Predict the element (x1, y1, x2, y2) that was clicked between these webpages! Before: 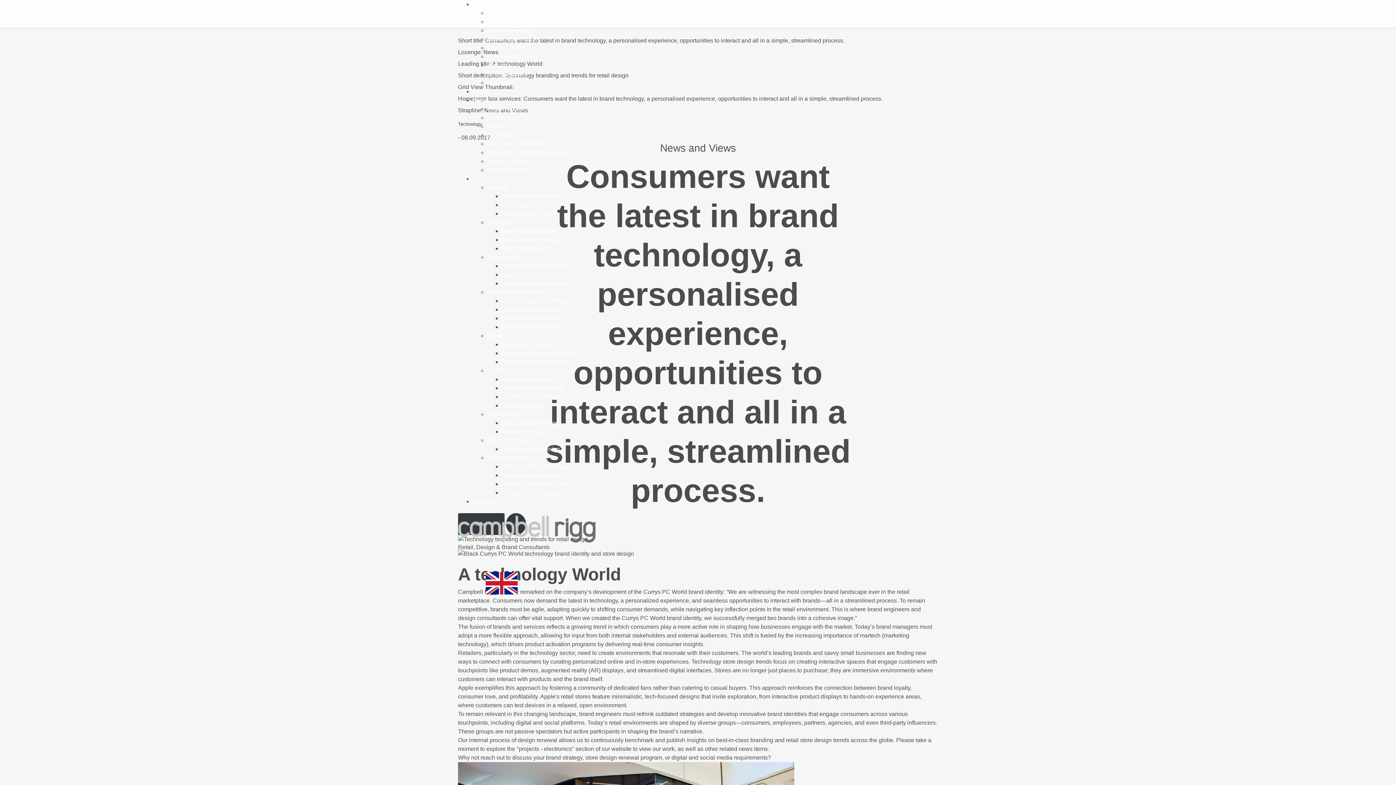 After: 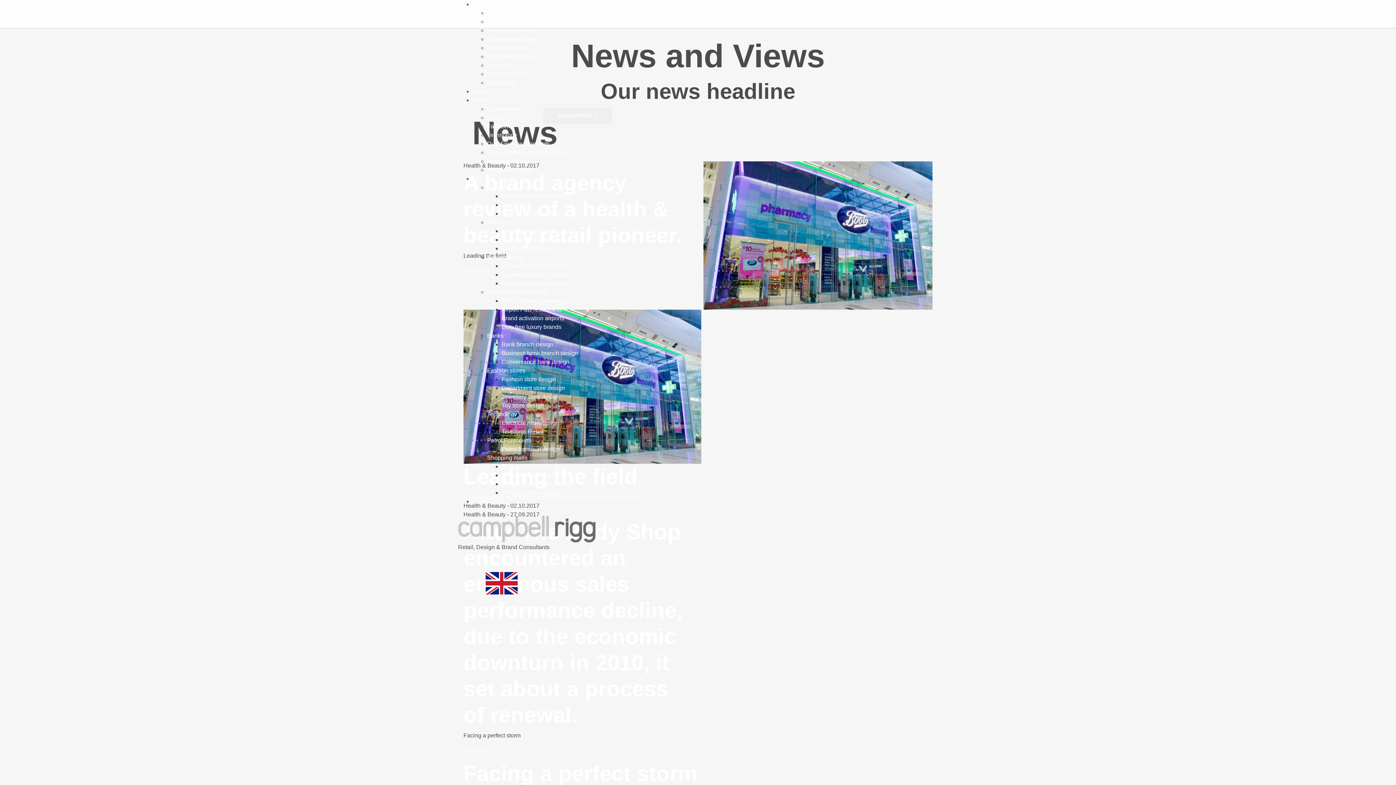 Action: bbox: (487, 158, 529, 164) label: Health & Beauty